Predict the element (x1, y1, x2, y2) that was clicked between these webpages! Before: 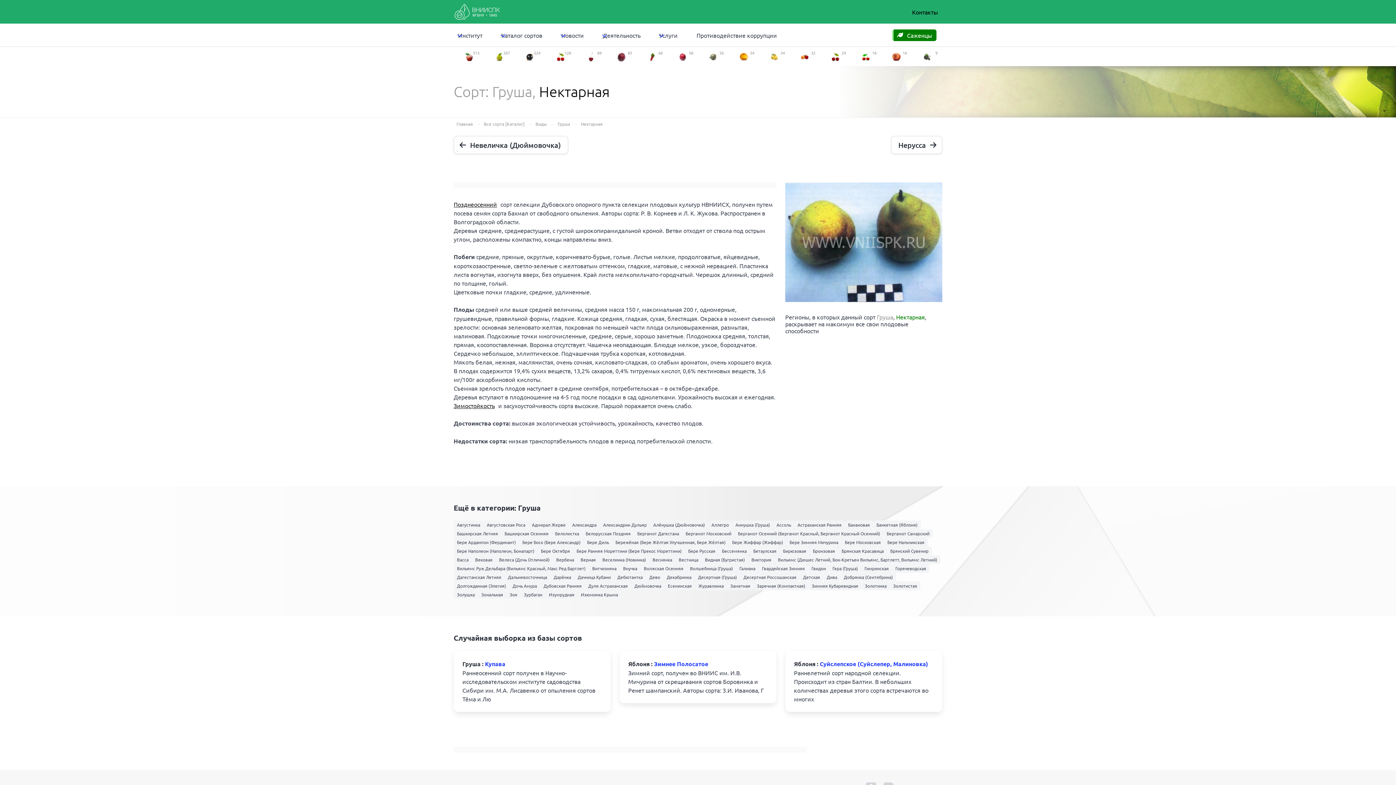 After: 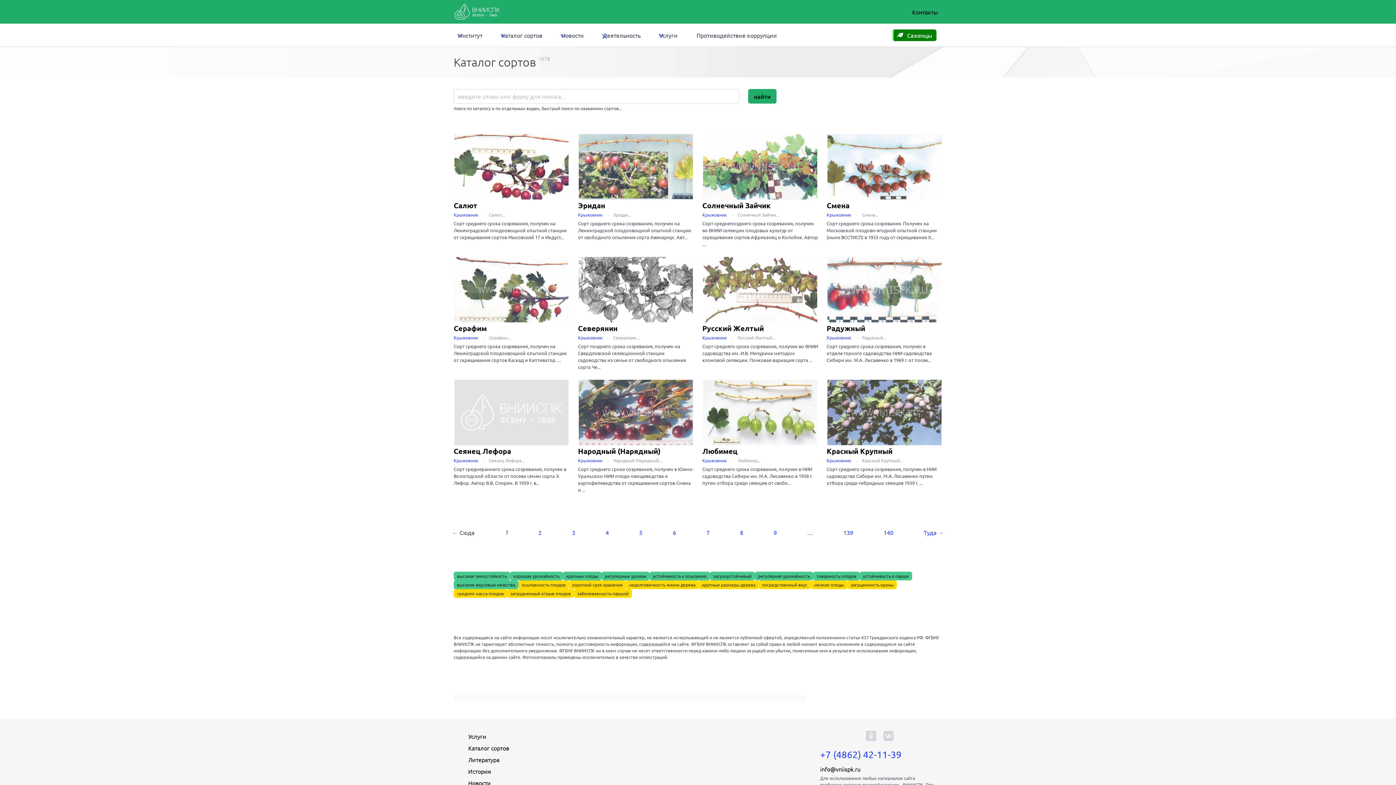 Action: label: Все сорта [Каталог] bbox: (480, 120, 528, 127)